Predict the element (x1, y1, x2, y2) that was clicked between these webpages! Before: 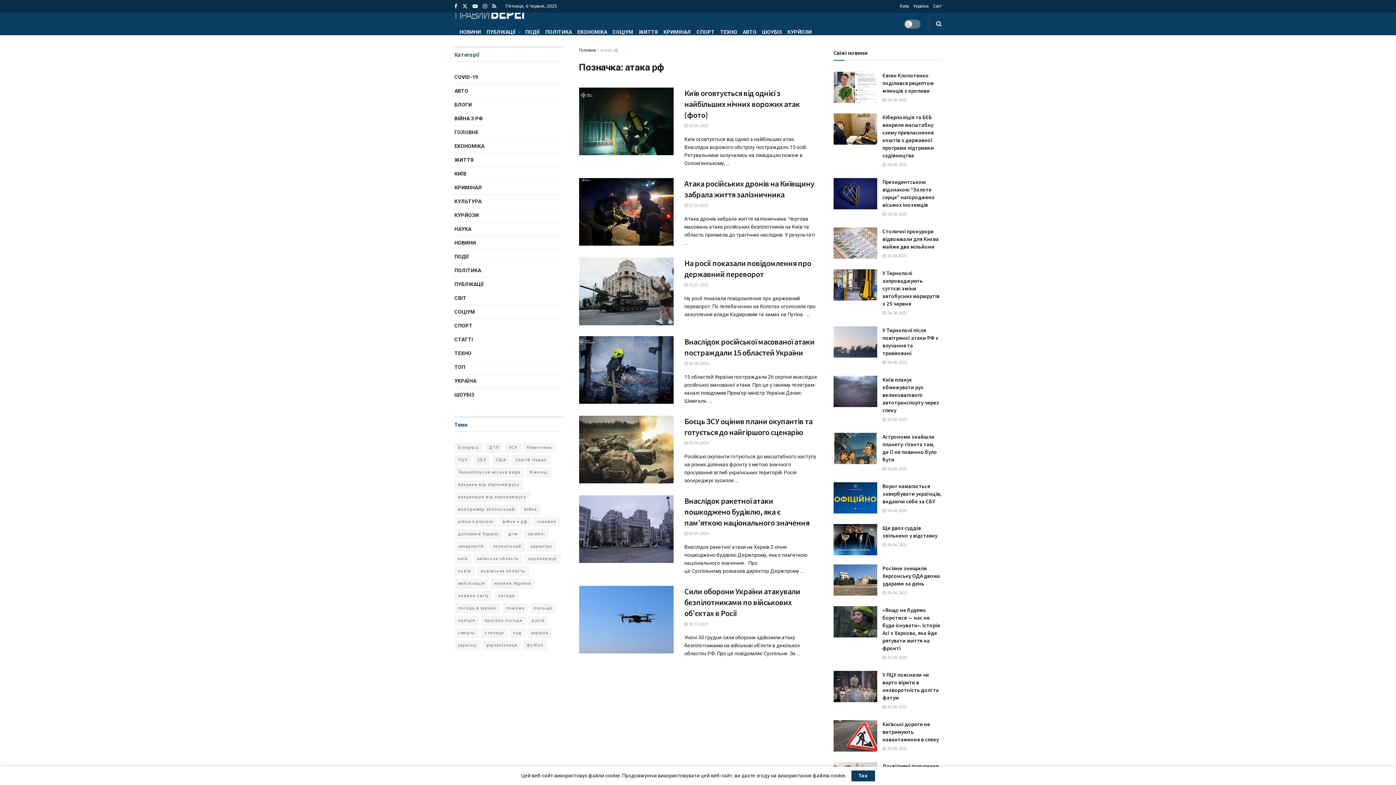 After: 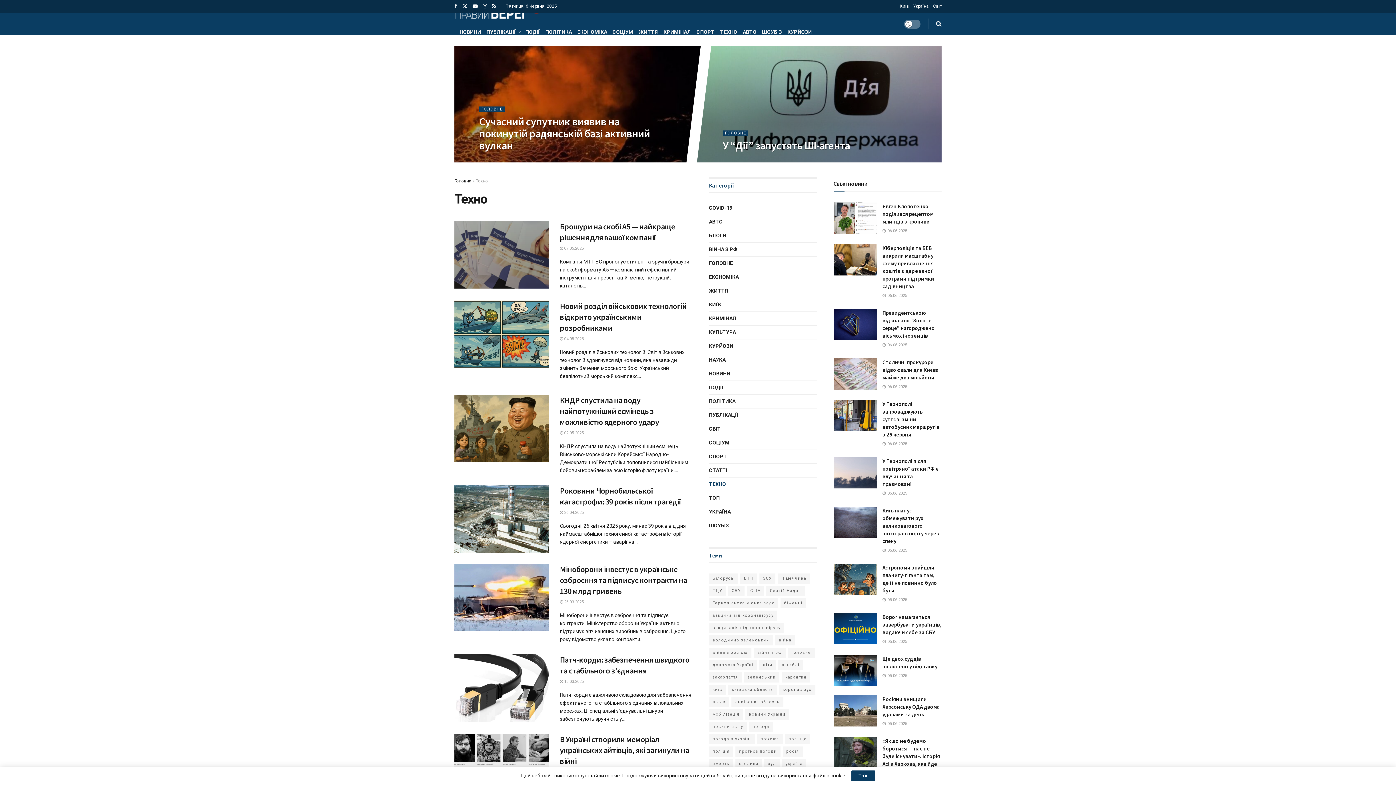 Action: bbox: (720, 20, 737, 43) label: ТЕХНО